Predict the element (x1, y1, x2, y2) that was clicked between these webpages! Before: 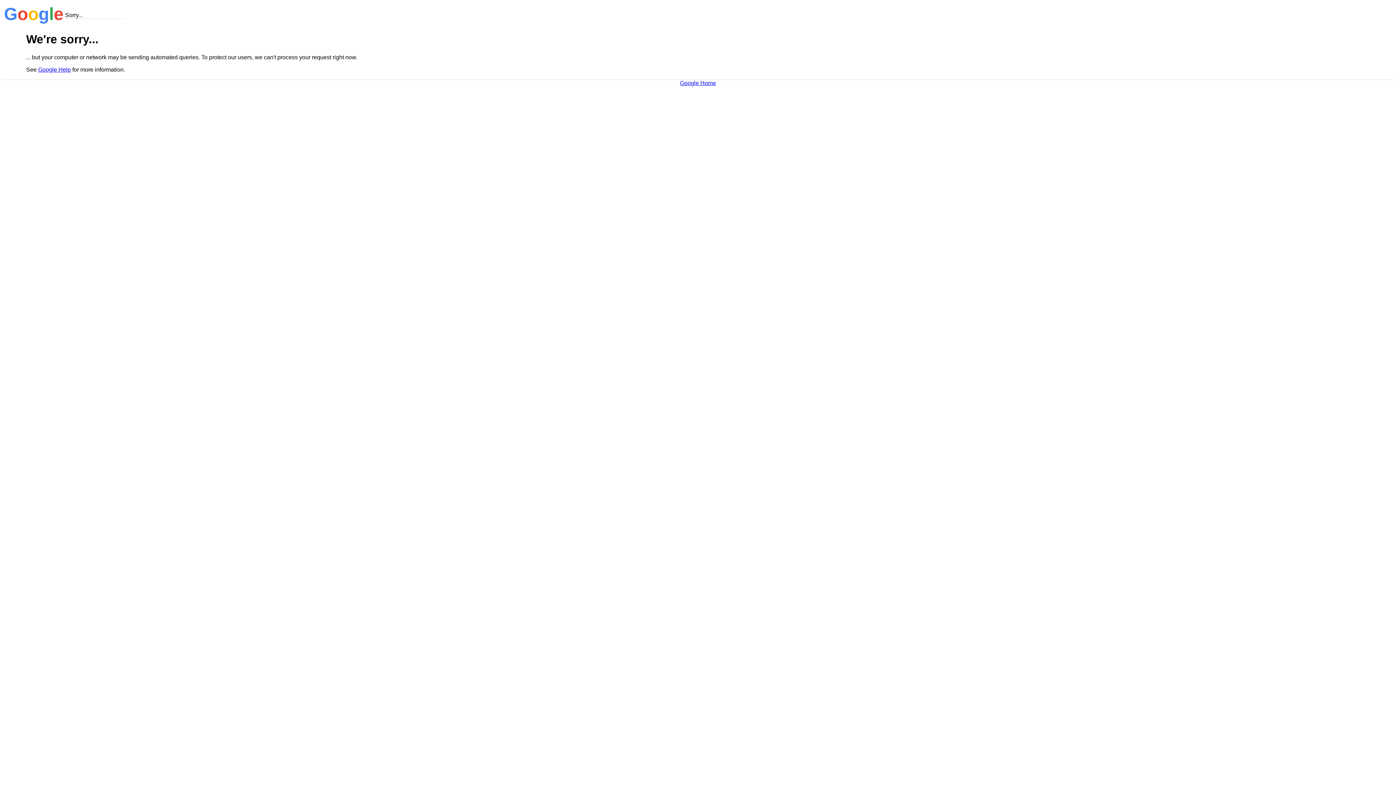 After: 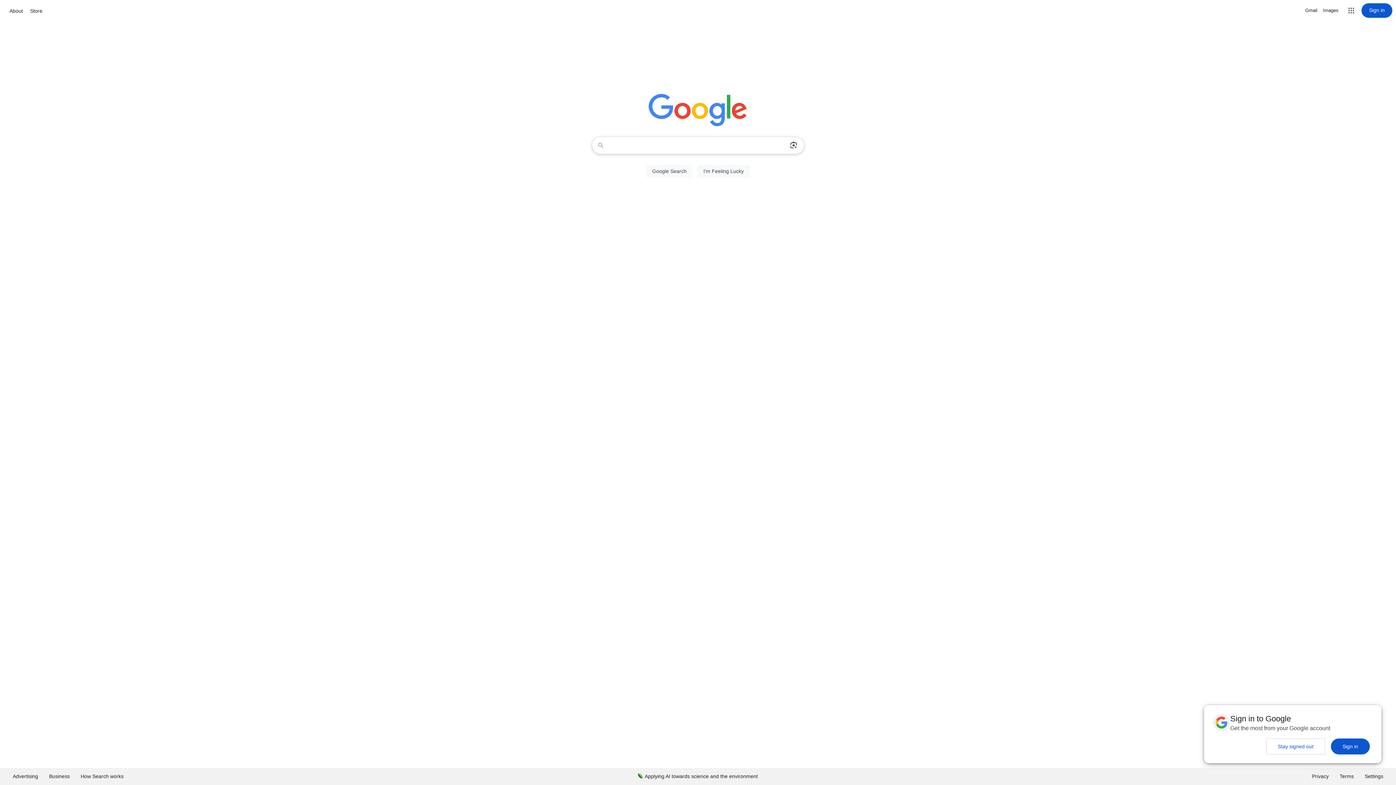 Action: label: Google Home bbox: (680, 79, 716, 86)